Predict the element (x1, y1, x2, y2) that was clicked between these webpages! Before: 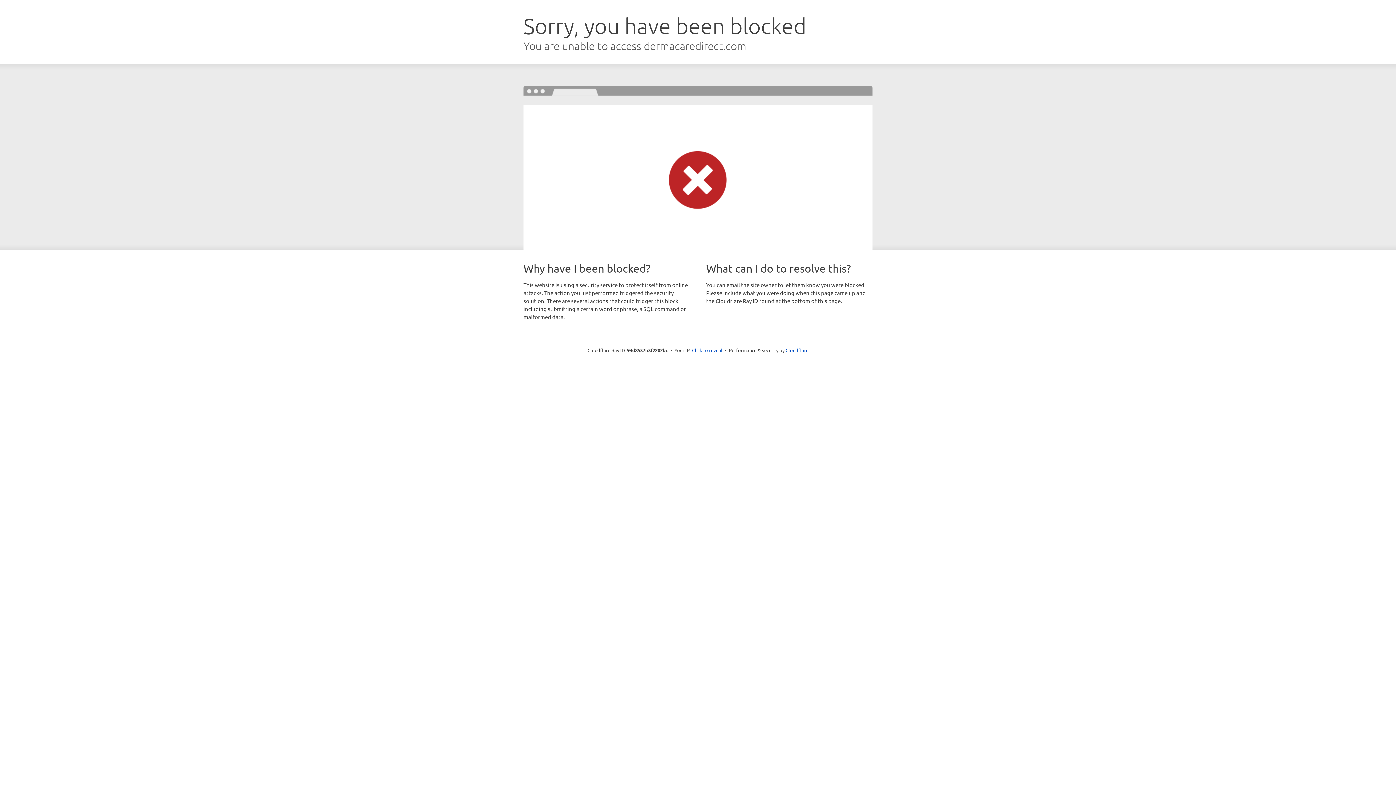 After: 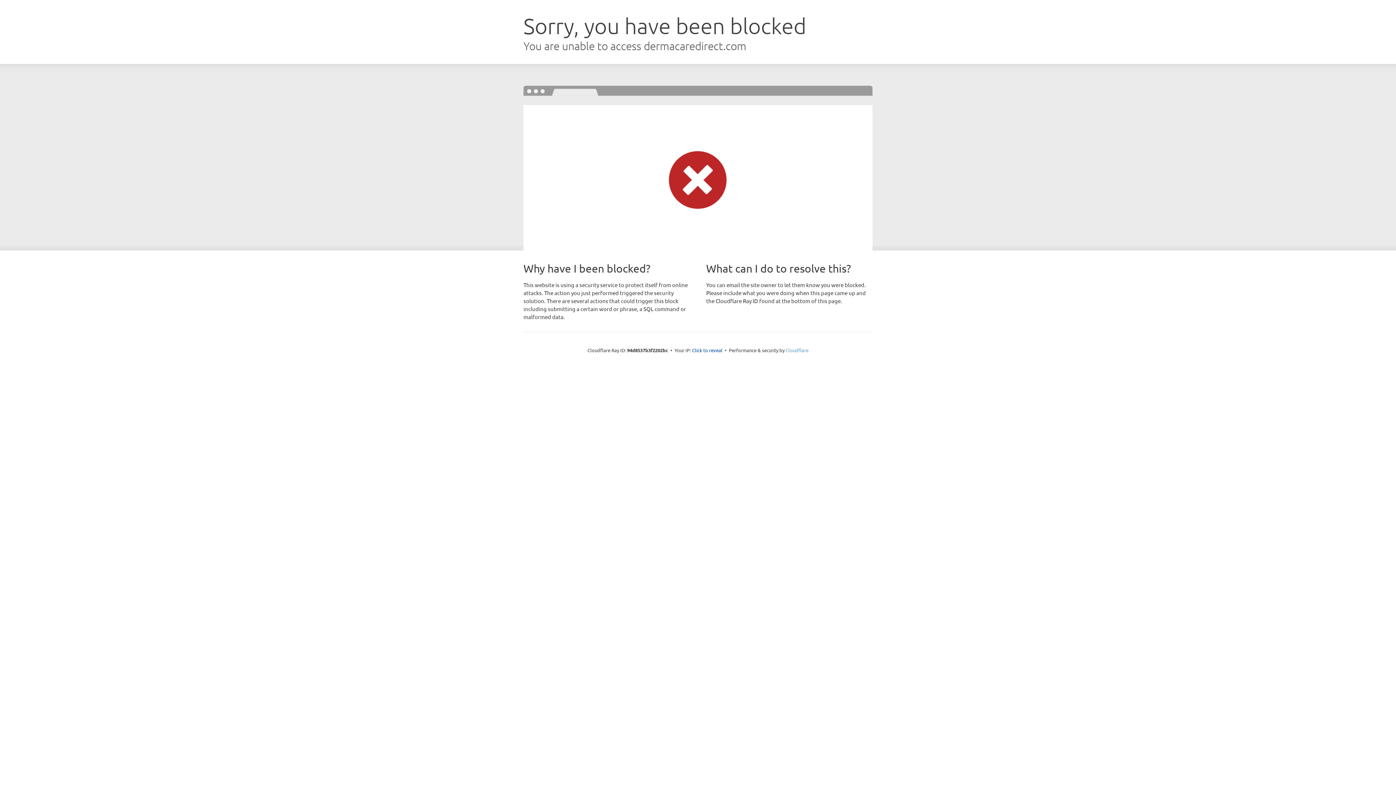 Action: bbox: (785, 347, 808, 353) label: Cloudflare